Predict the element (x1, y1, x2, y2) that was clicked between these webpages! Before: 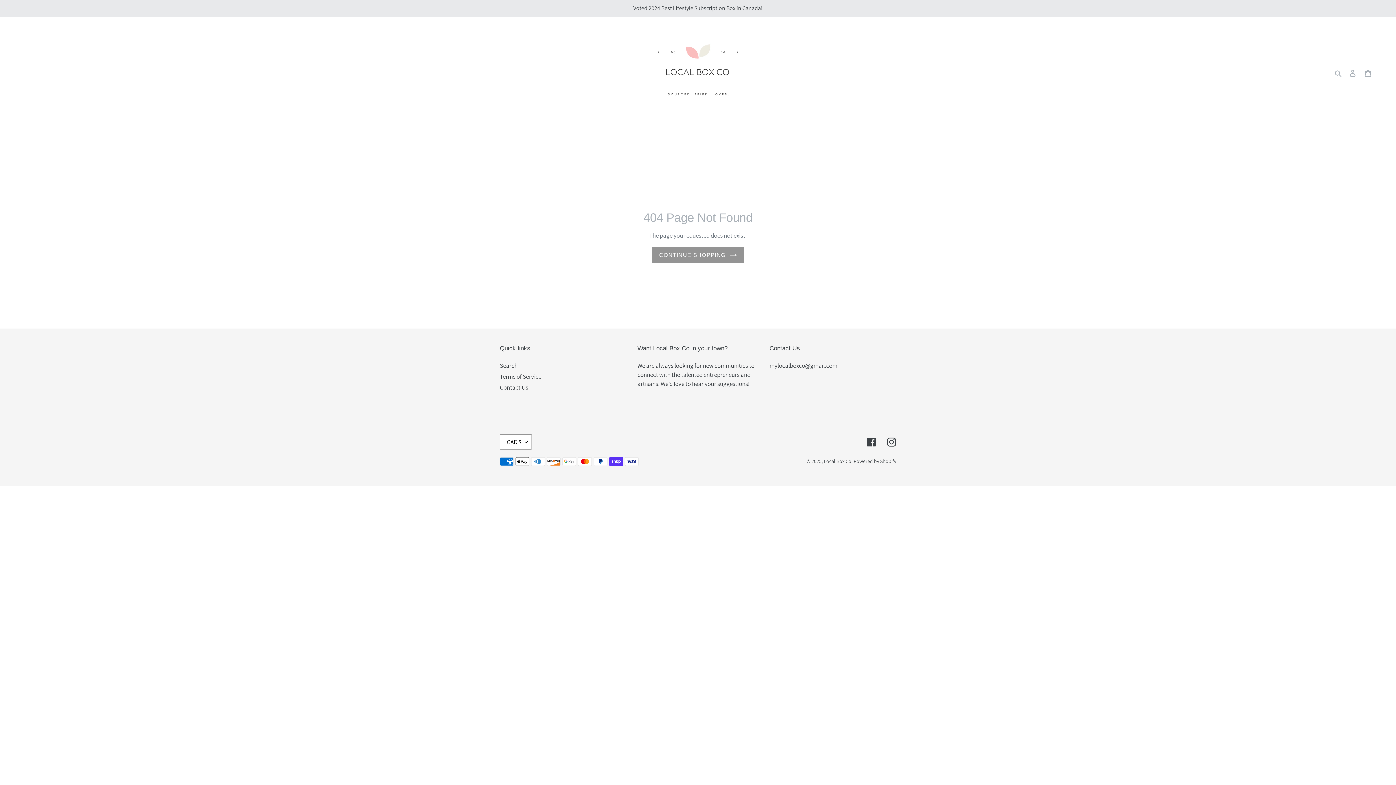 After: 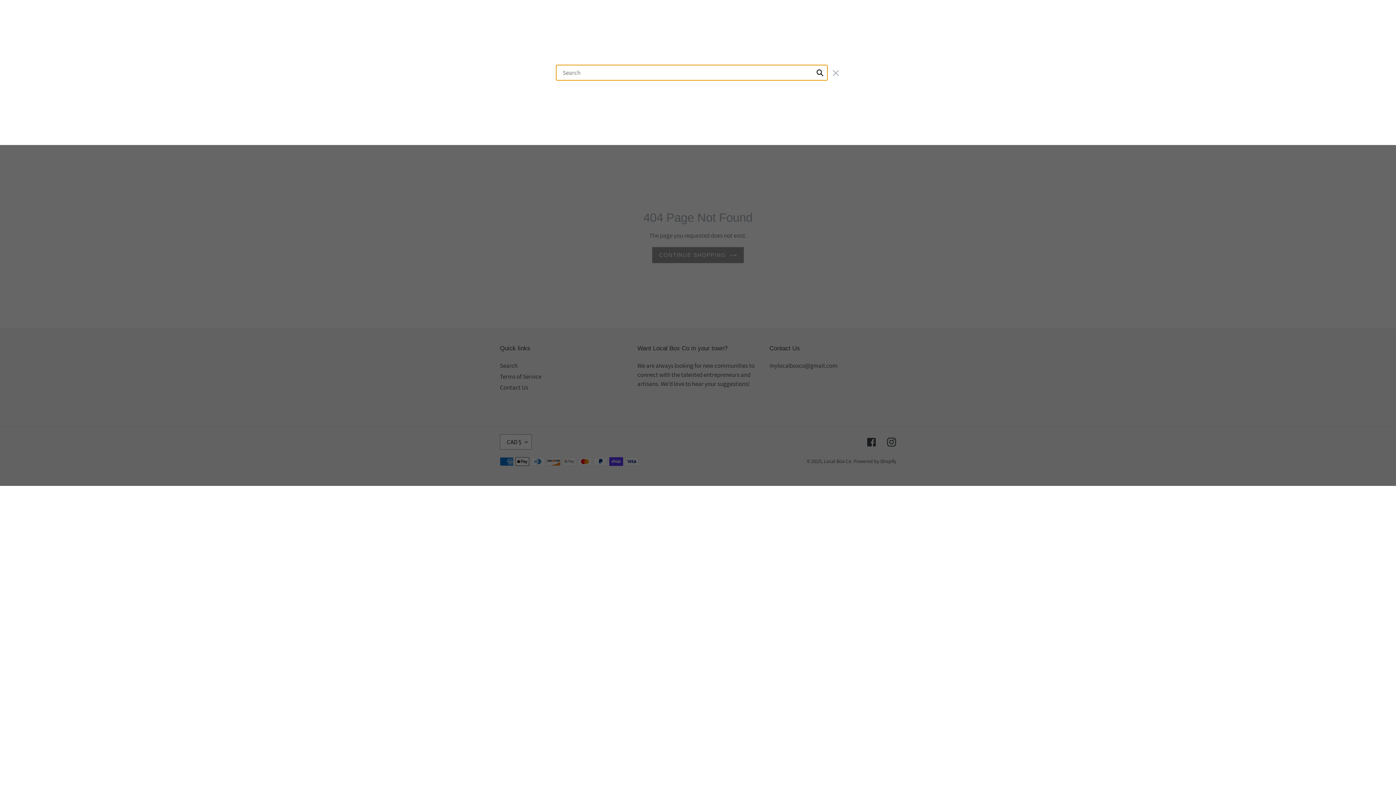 Action: label: Search bbox: (1332, 68, 1345, 77)